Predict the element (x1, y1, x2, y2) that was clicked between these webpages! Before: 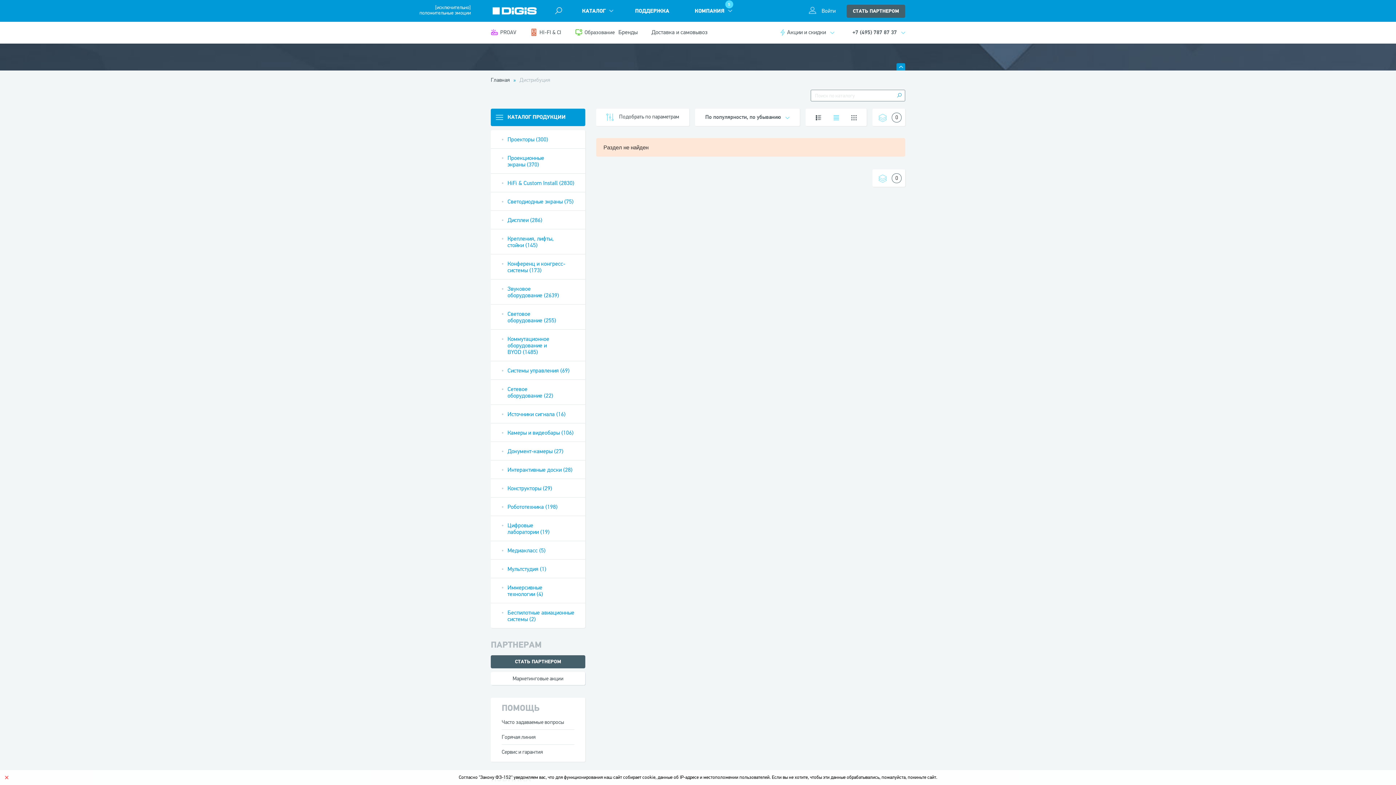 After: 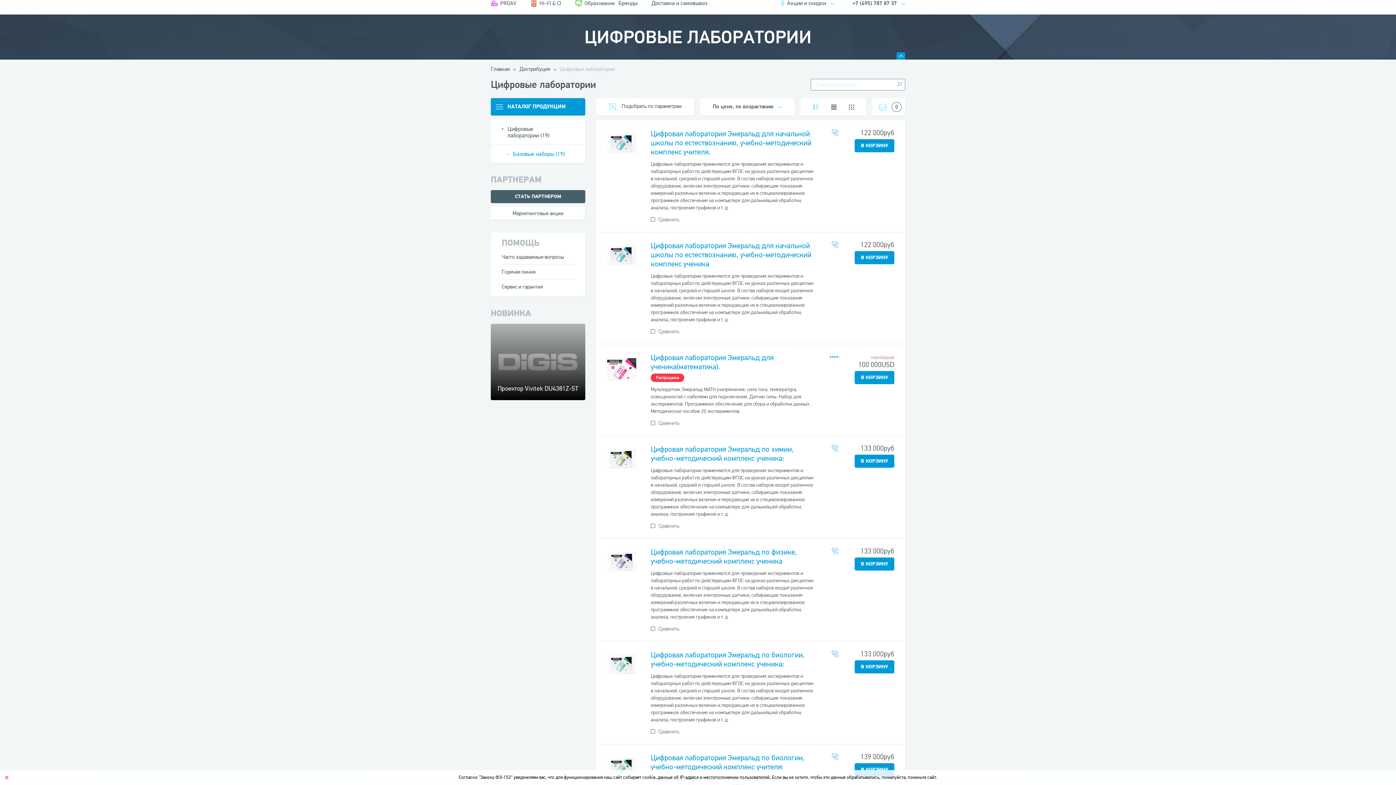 Action: label: Цифровые лаборатории (19) bbox: (507, 522, 574, 535)